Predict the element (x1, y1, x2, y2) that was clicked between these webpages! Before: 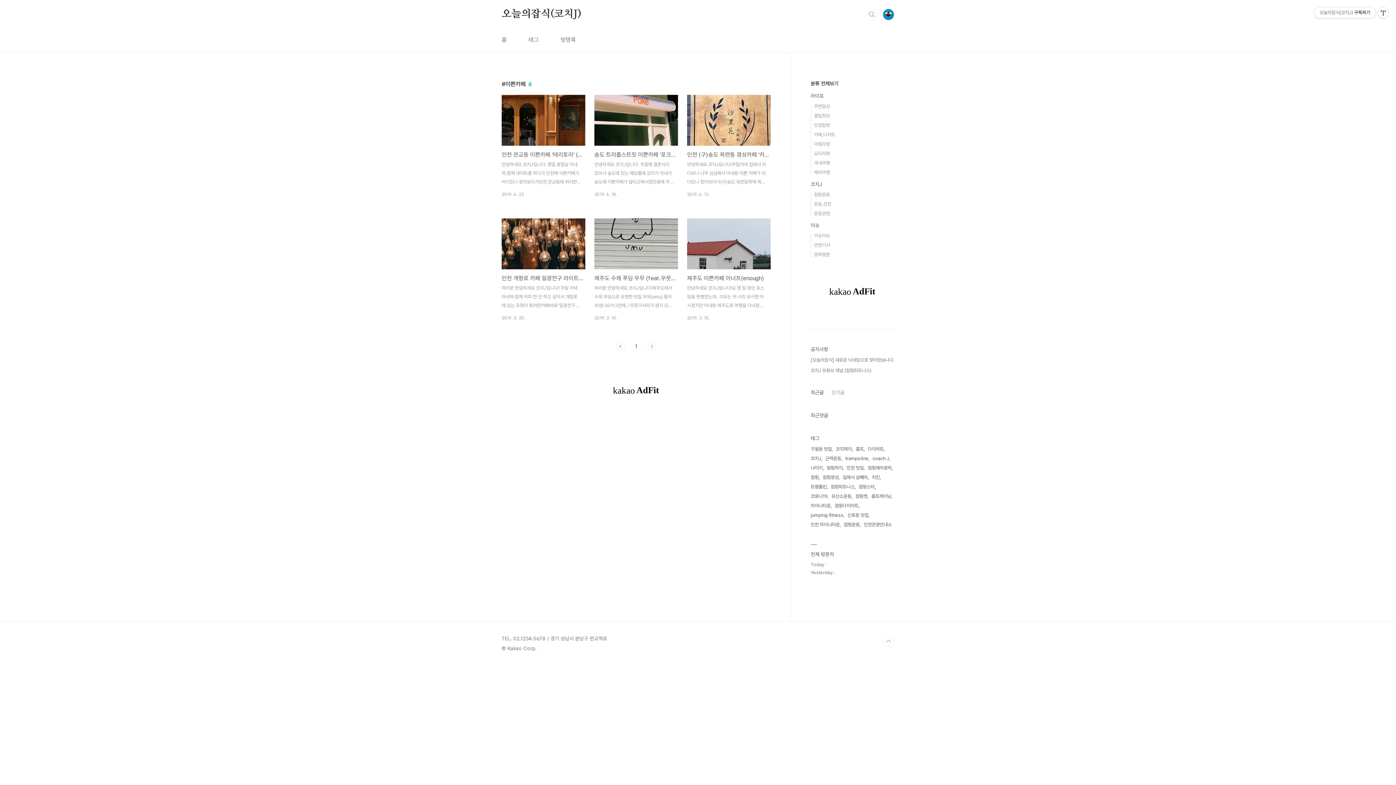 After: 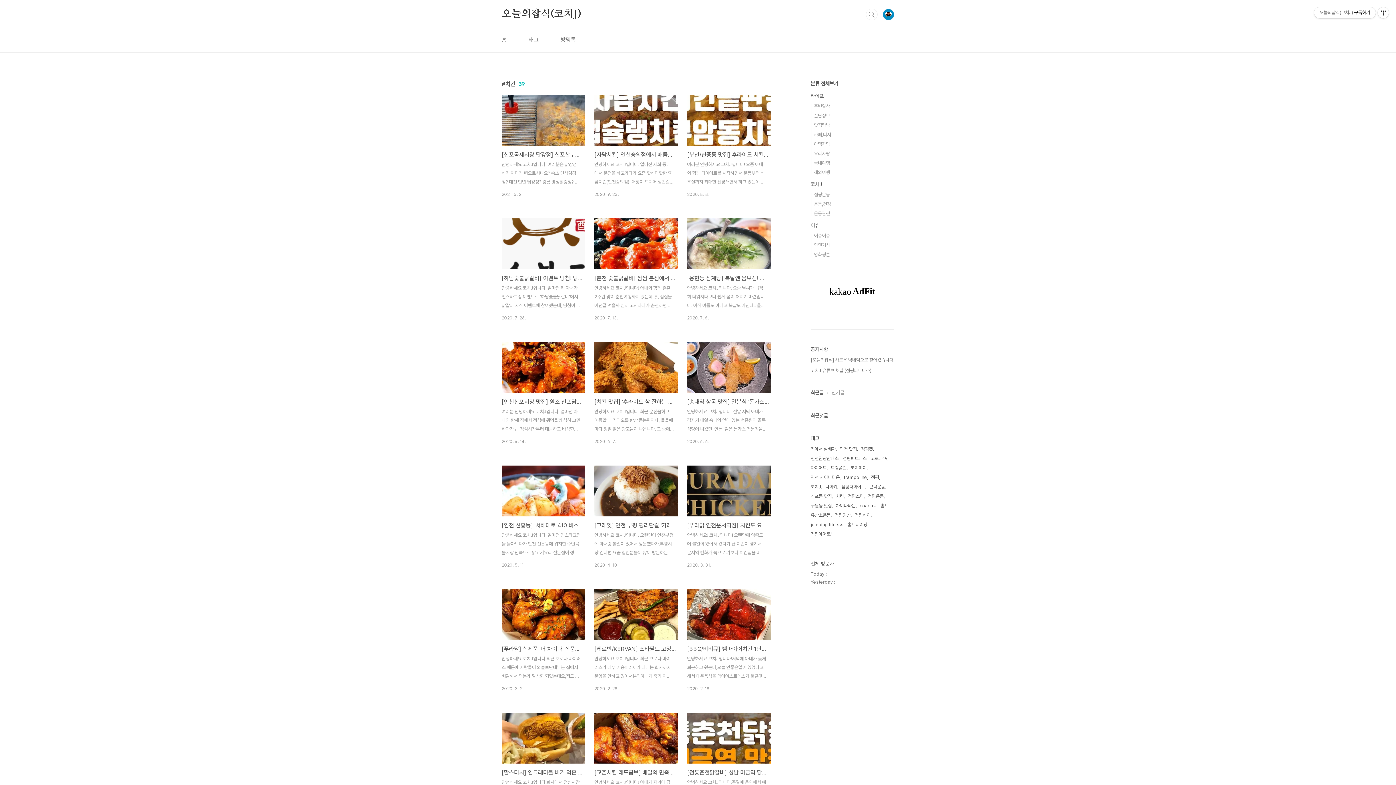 Action: label: 치킨 bbox: (872, 473, 881, 482)